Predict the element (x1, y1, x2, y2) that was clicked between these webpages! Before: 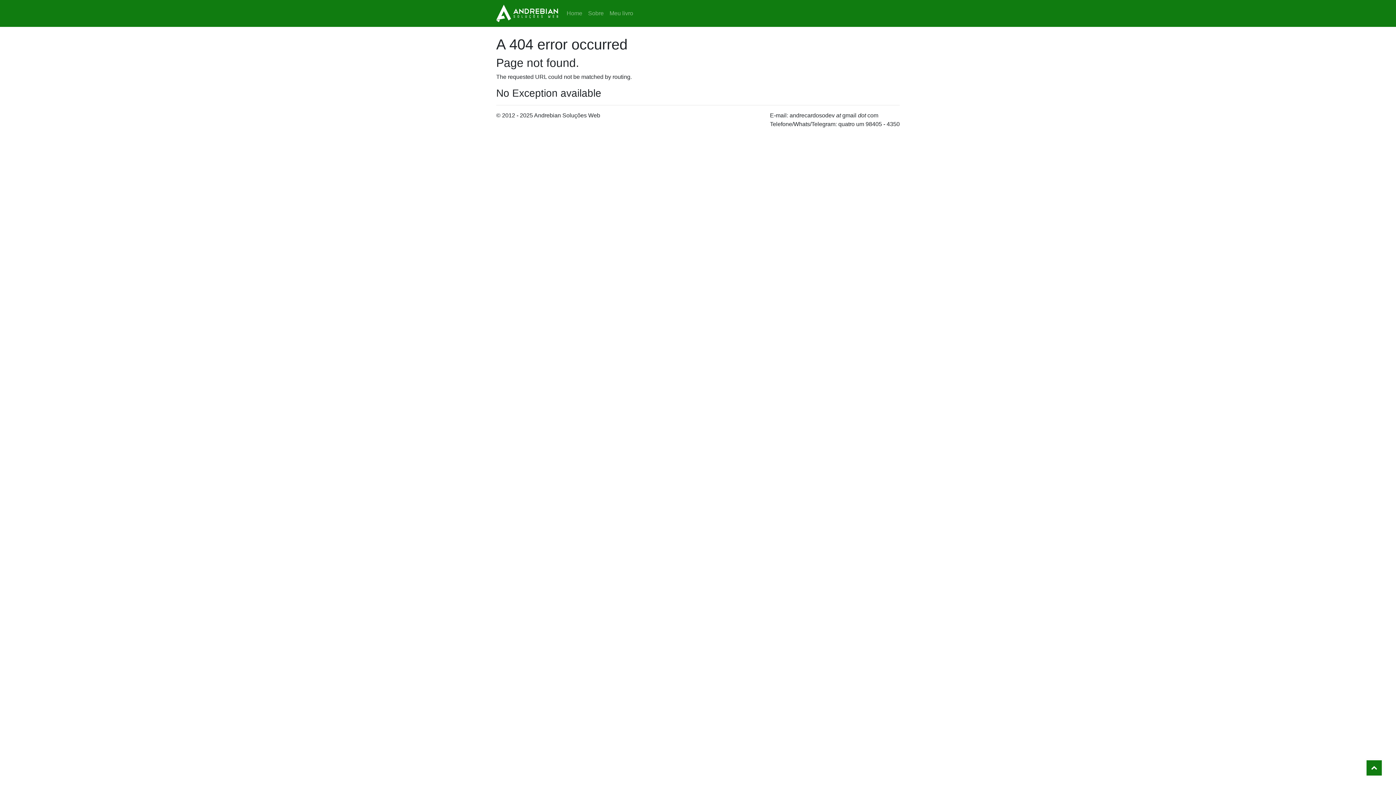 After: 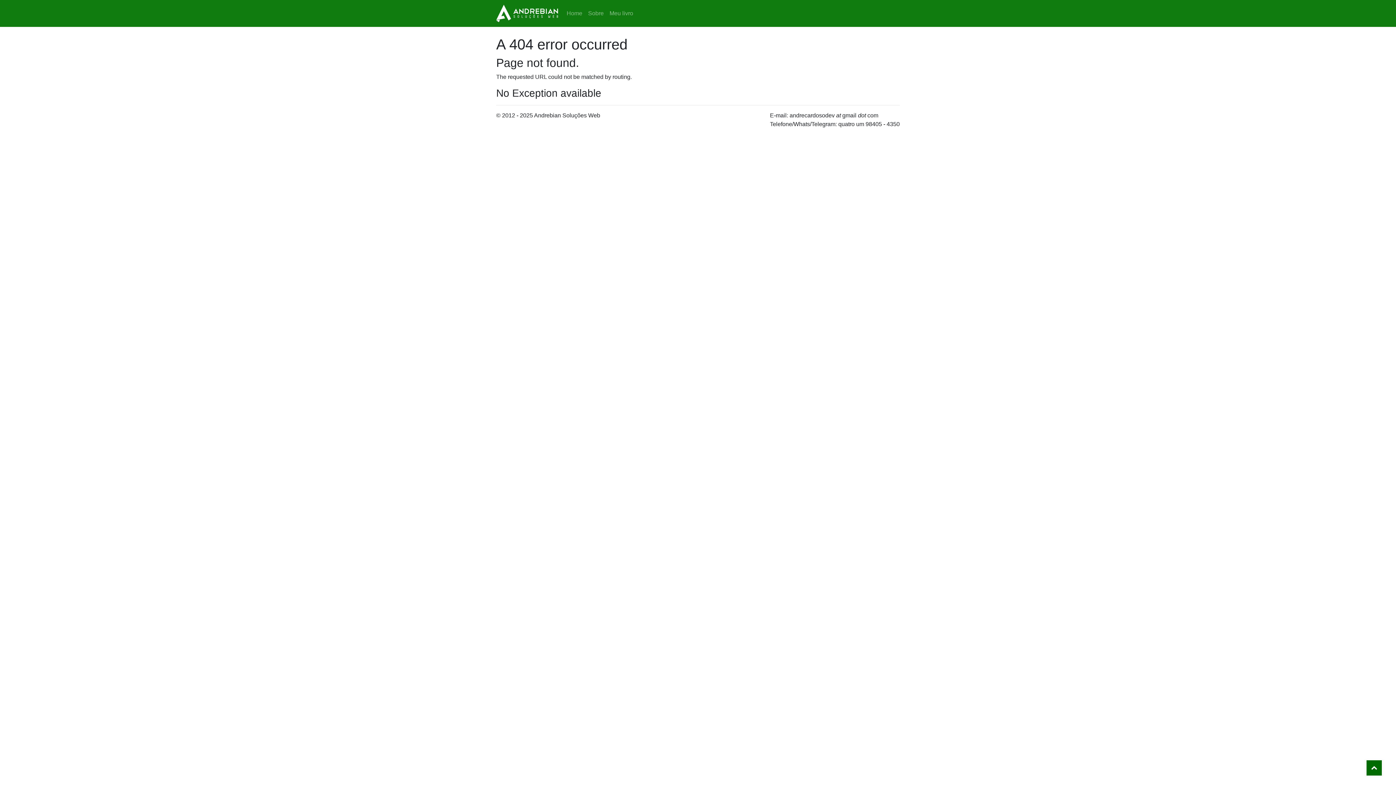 Action: bbox: (1366, 760, 1382, 776)